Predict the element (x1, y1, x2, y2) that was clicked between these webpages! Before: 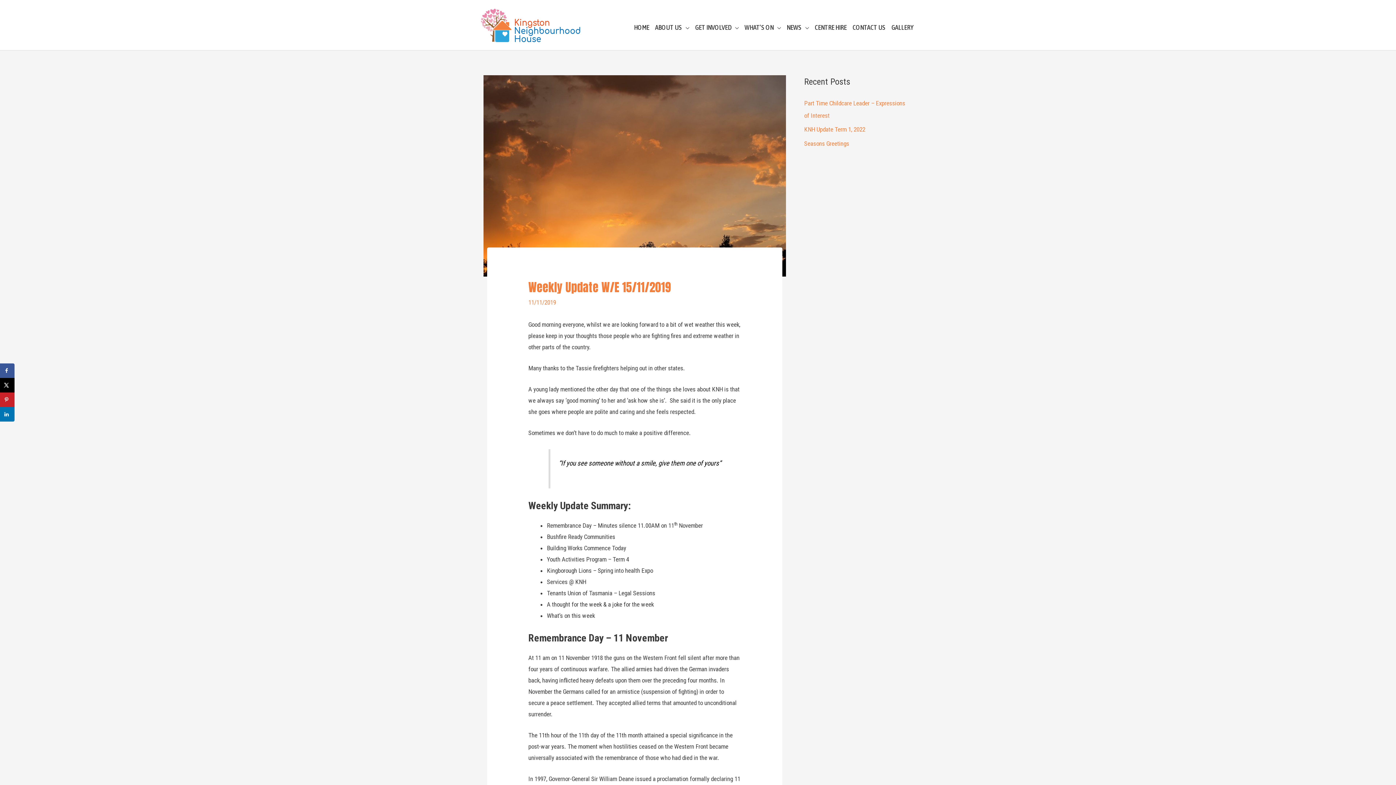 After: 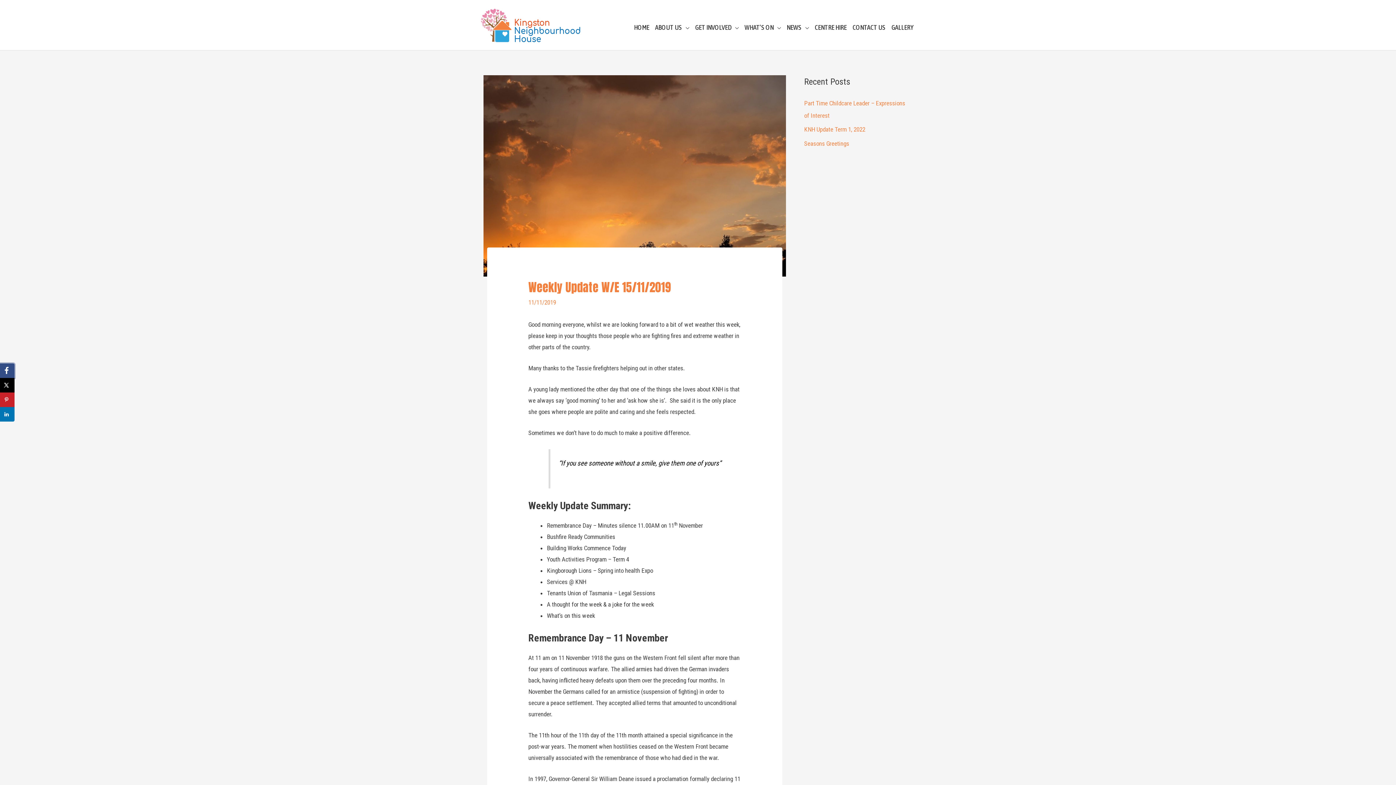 Action: label: Share on Facebook bbox: (0, 363, 14, 378)